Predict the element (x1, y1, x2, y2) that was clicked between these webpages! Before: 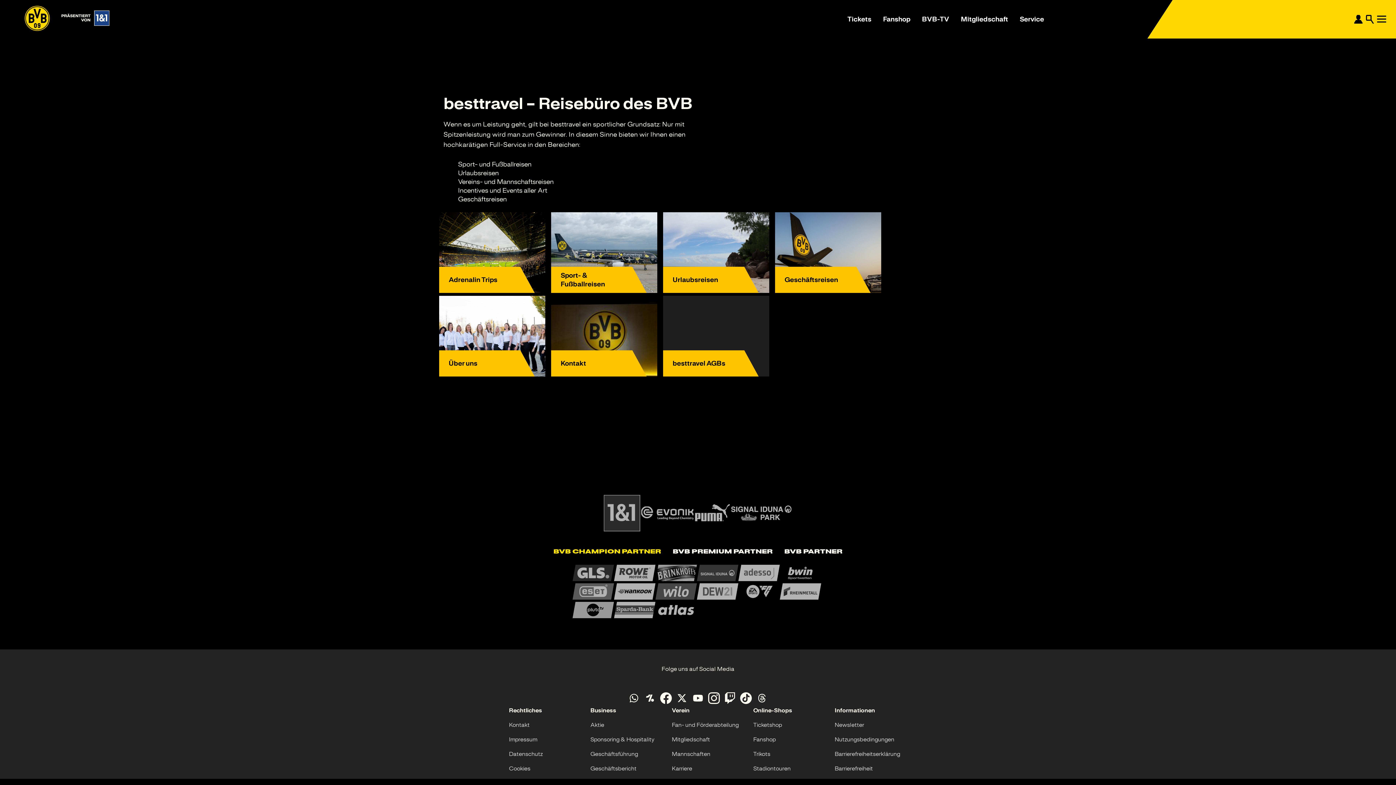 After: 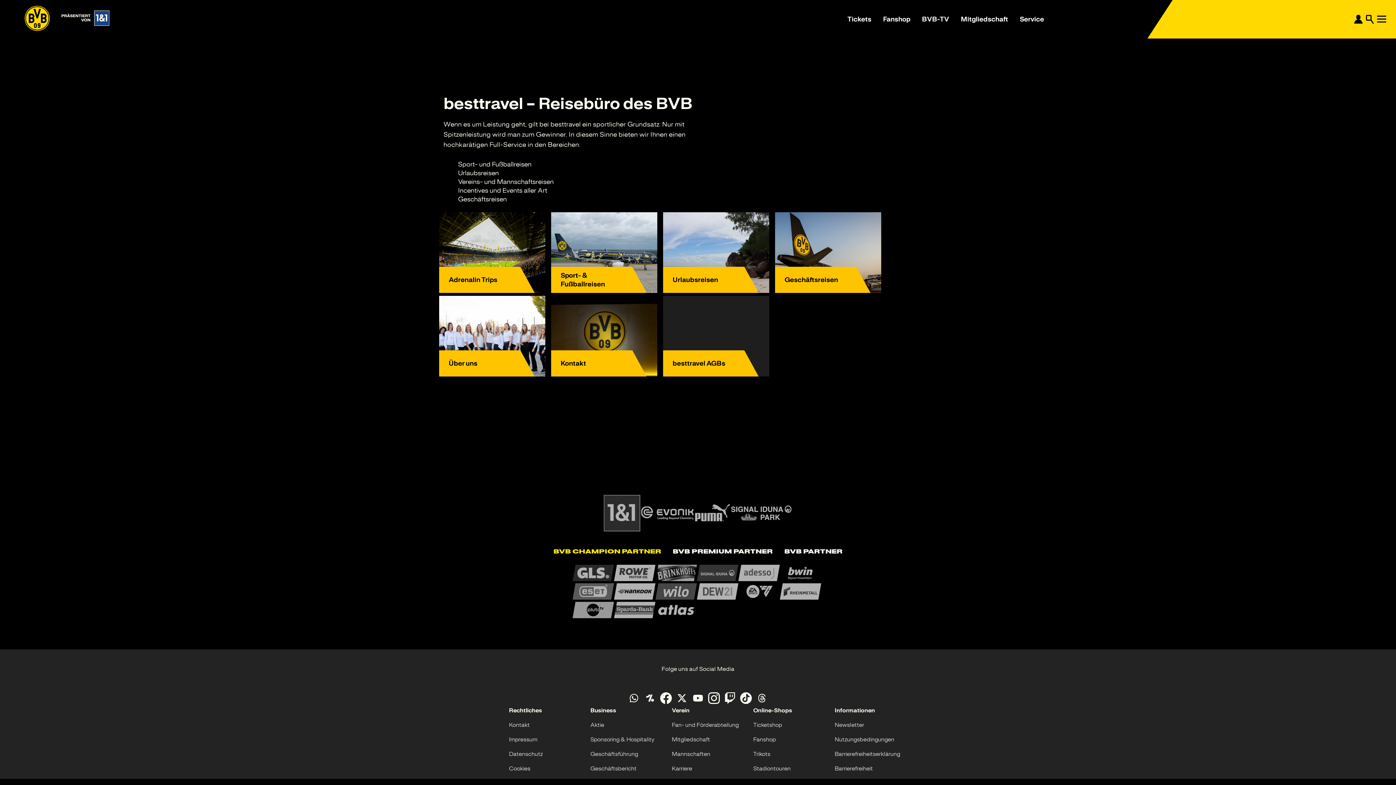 Action: bbox: (658, 690, 674, 706)